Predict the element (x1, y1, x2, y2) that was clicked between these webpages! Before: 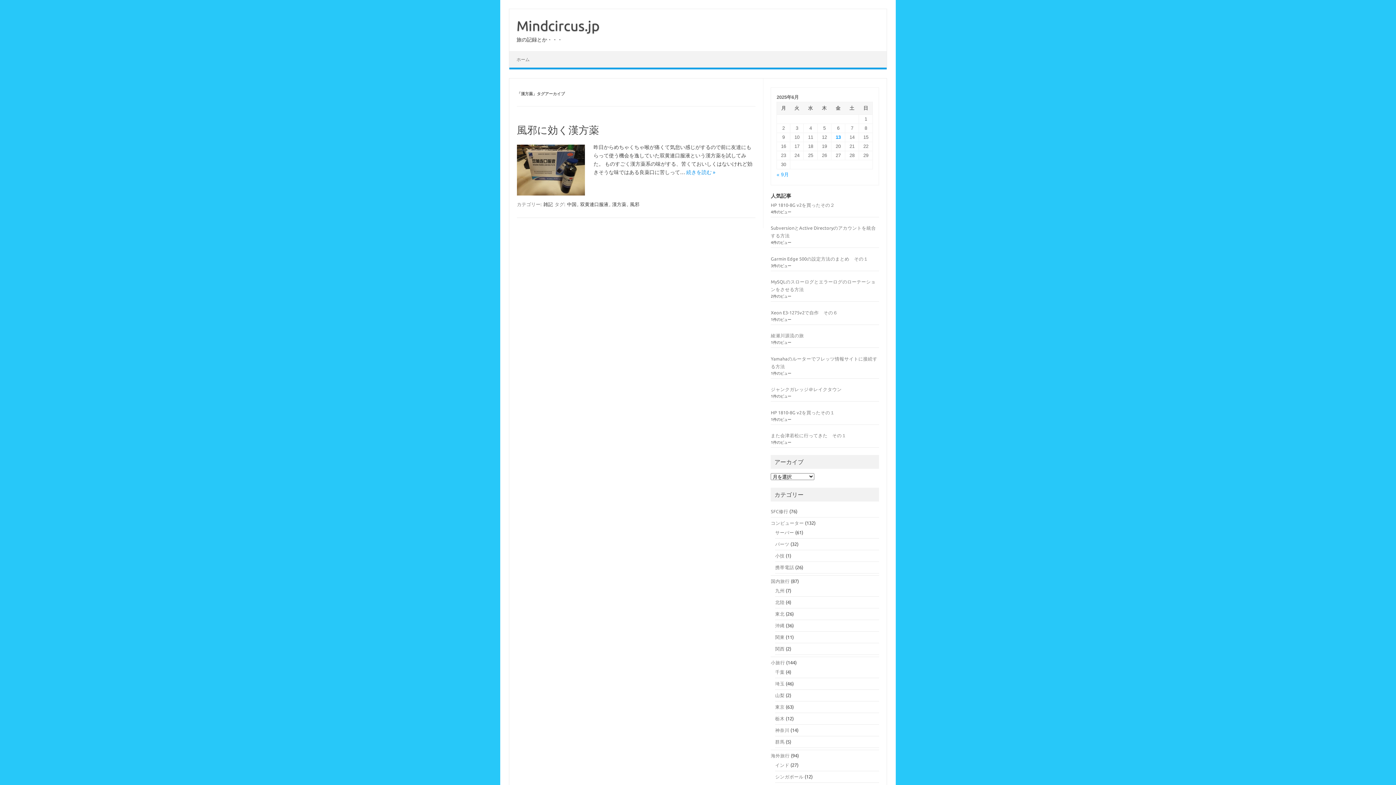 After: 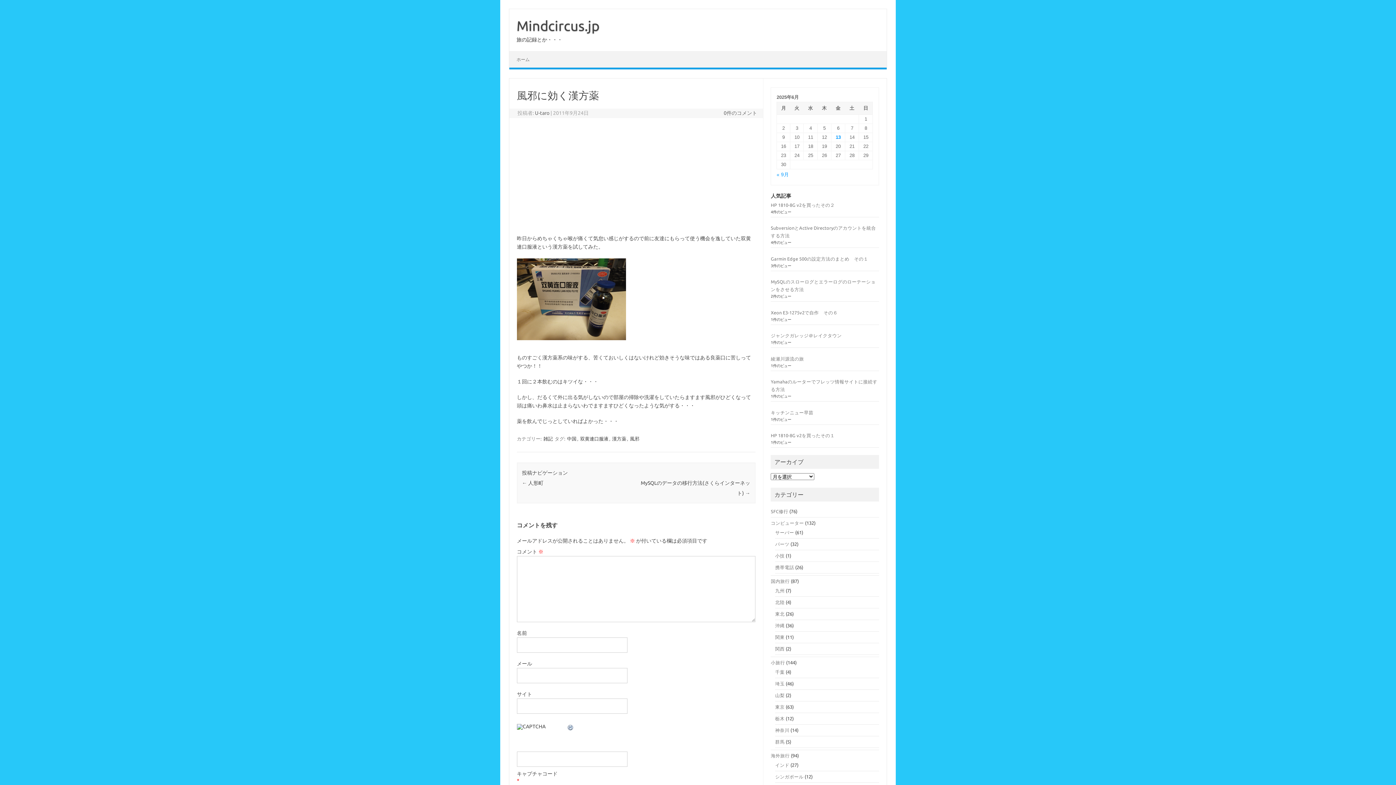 Action: label: 風邪に効く漢方薬 bbox: (517, 124, 599, 135)